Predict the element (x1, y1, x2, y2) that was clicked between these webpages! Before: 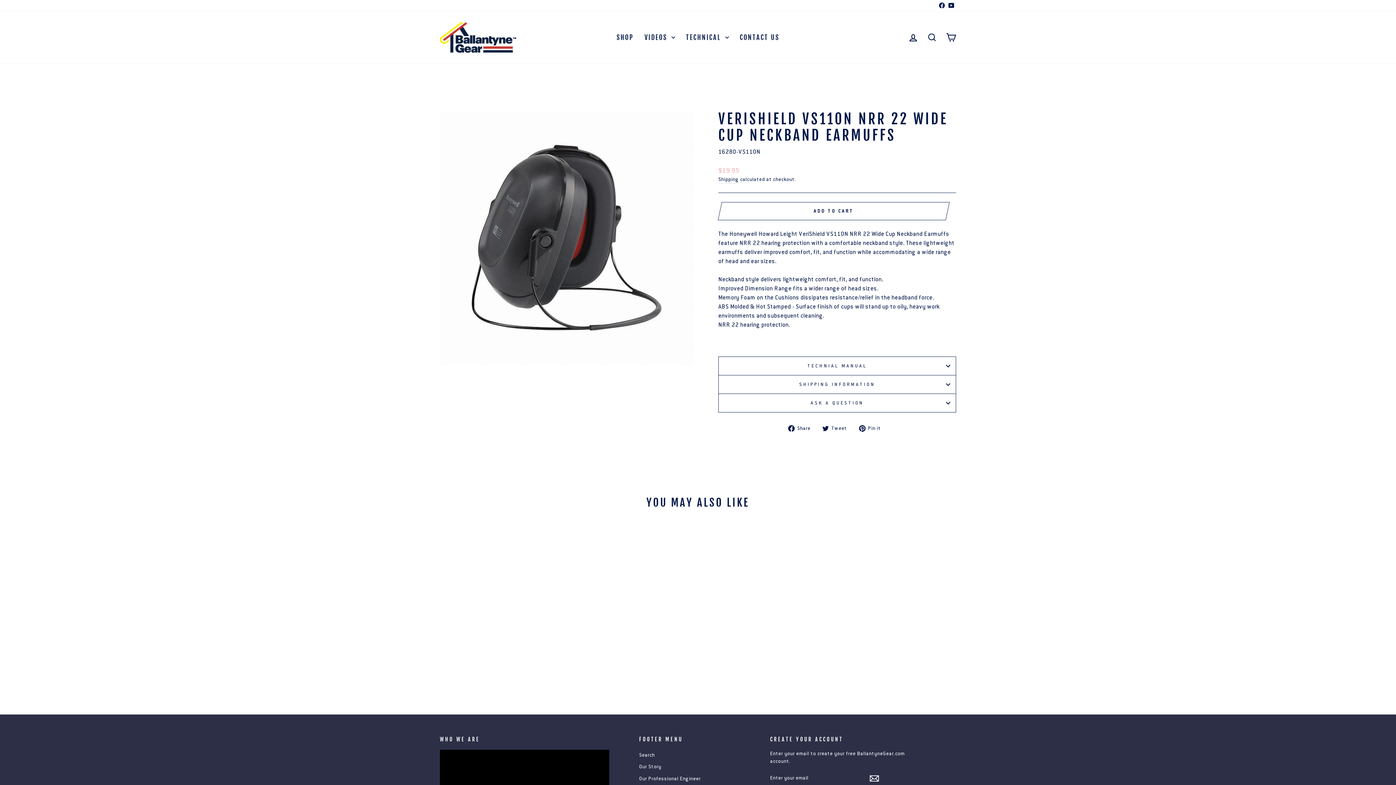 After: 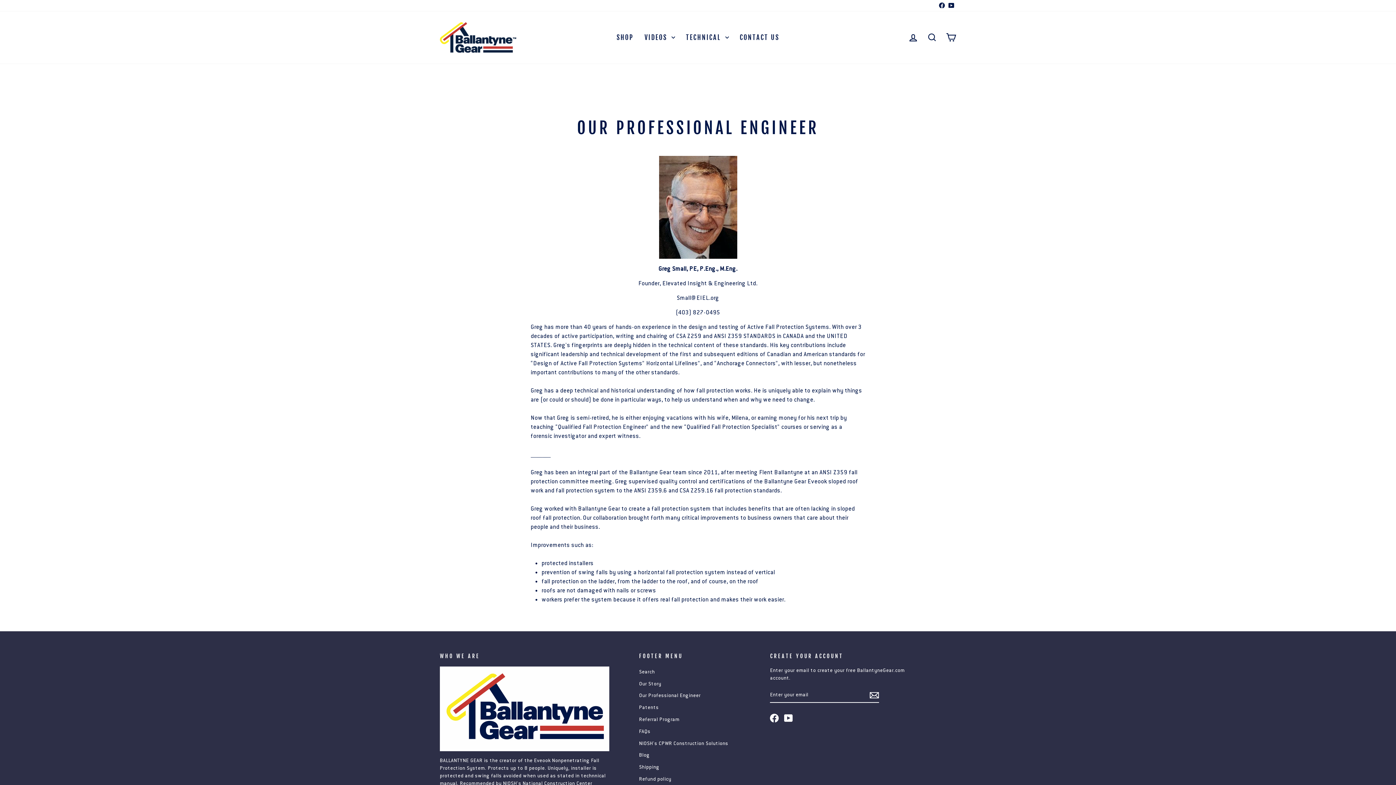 Action: bbox: (639, 773, 700, 784) label: Our Professional Engineer